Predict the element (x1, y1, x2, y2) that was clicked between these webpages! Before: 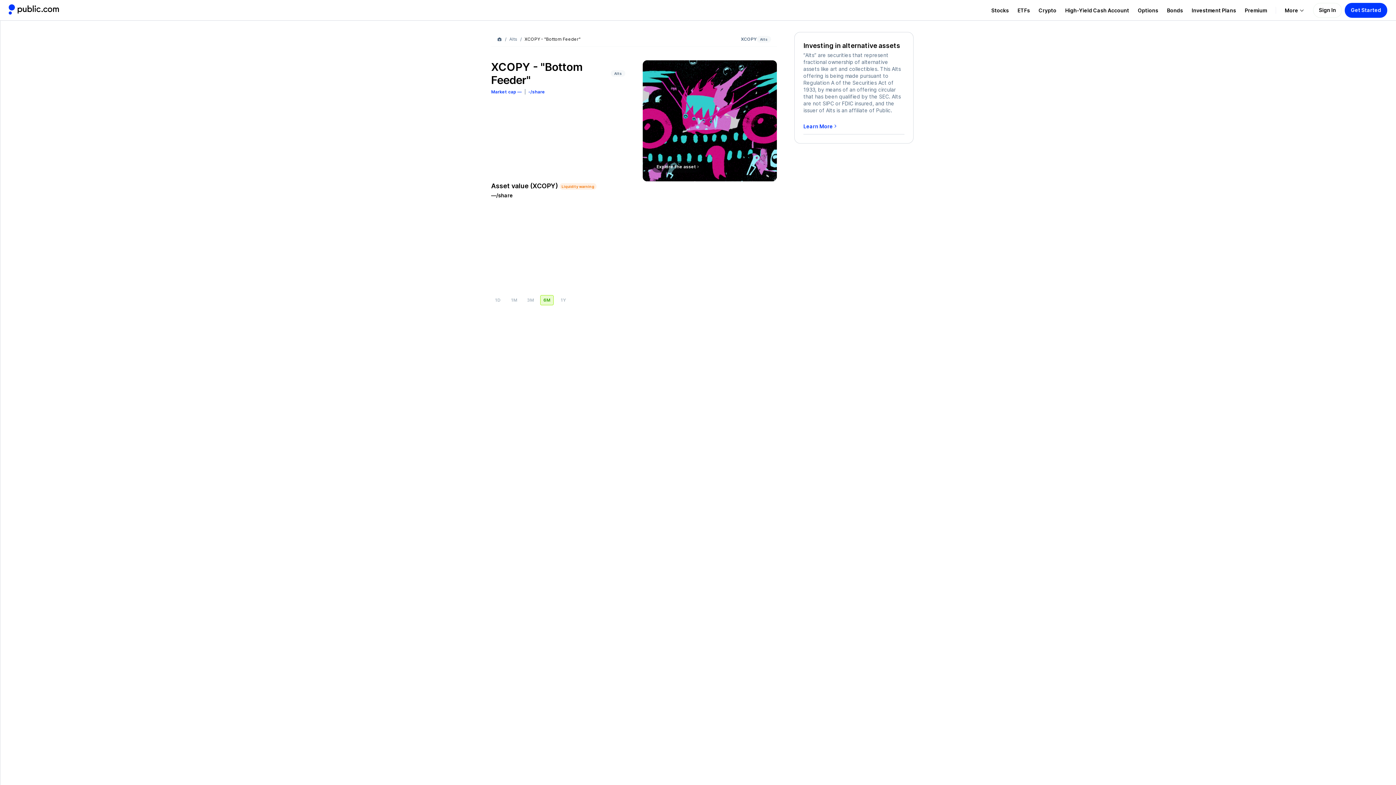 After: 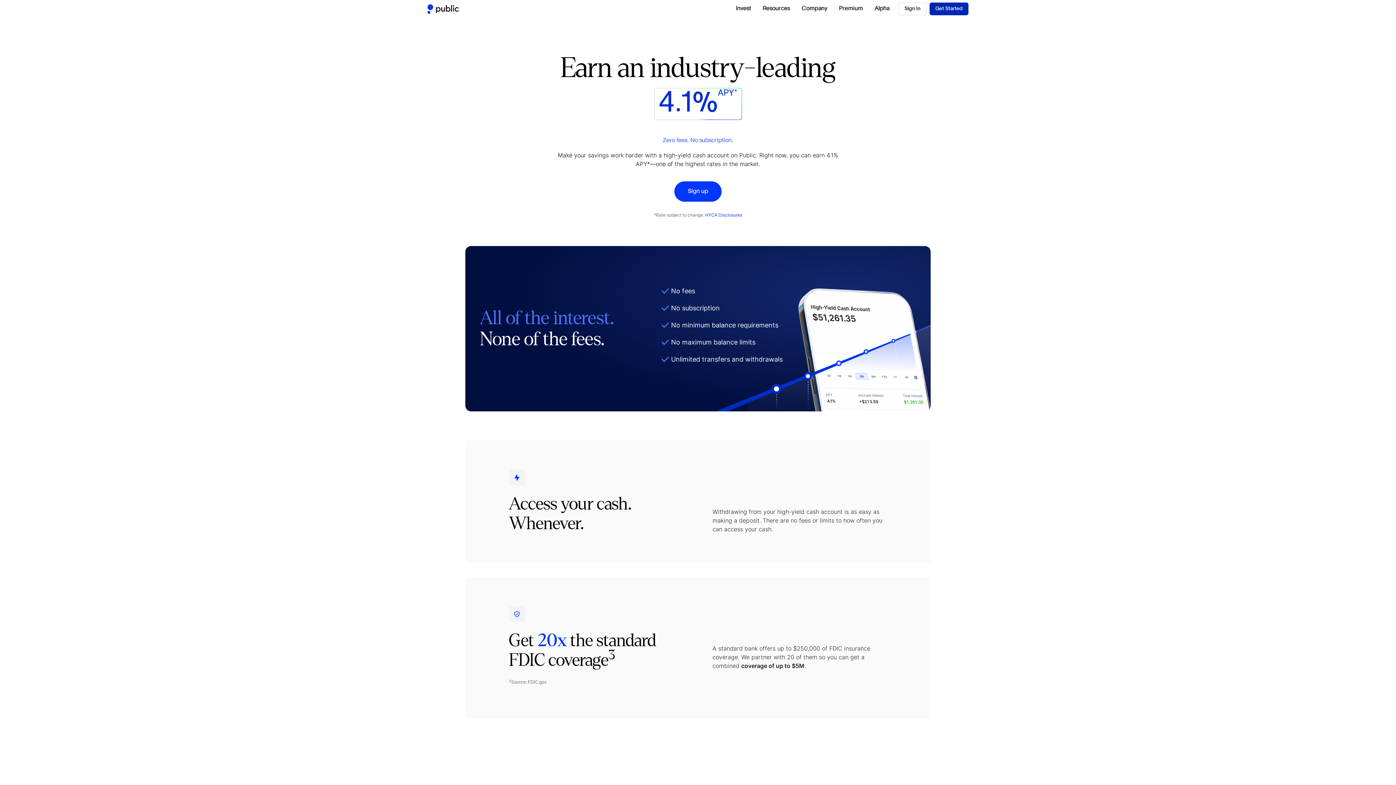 Action: bbox: (1061, 6, 1133, 13) label: Visit High-Yield Cash Account Page